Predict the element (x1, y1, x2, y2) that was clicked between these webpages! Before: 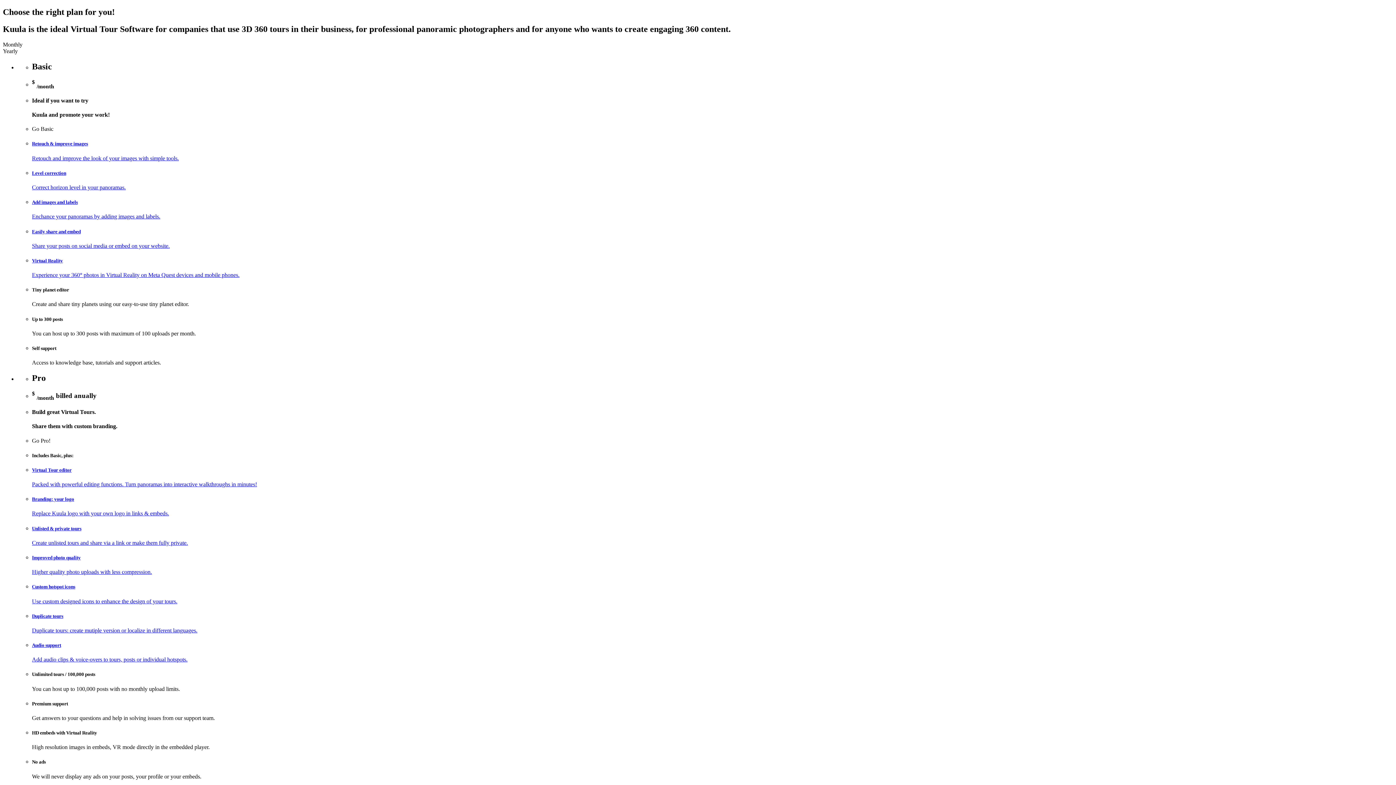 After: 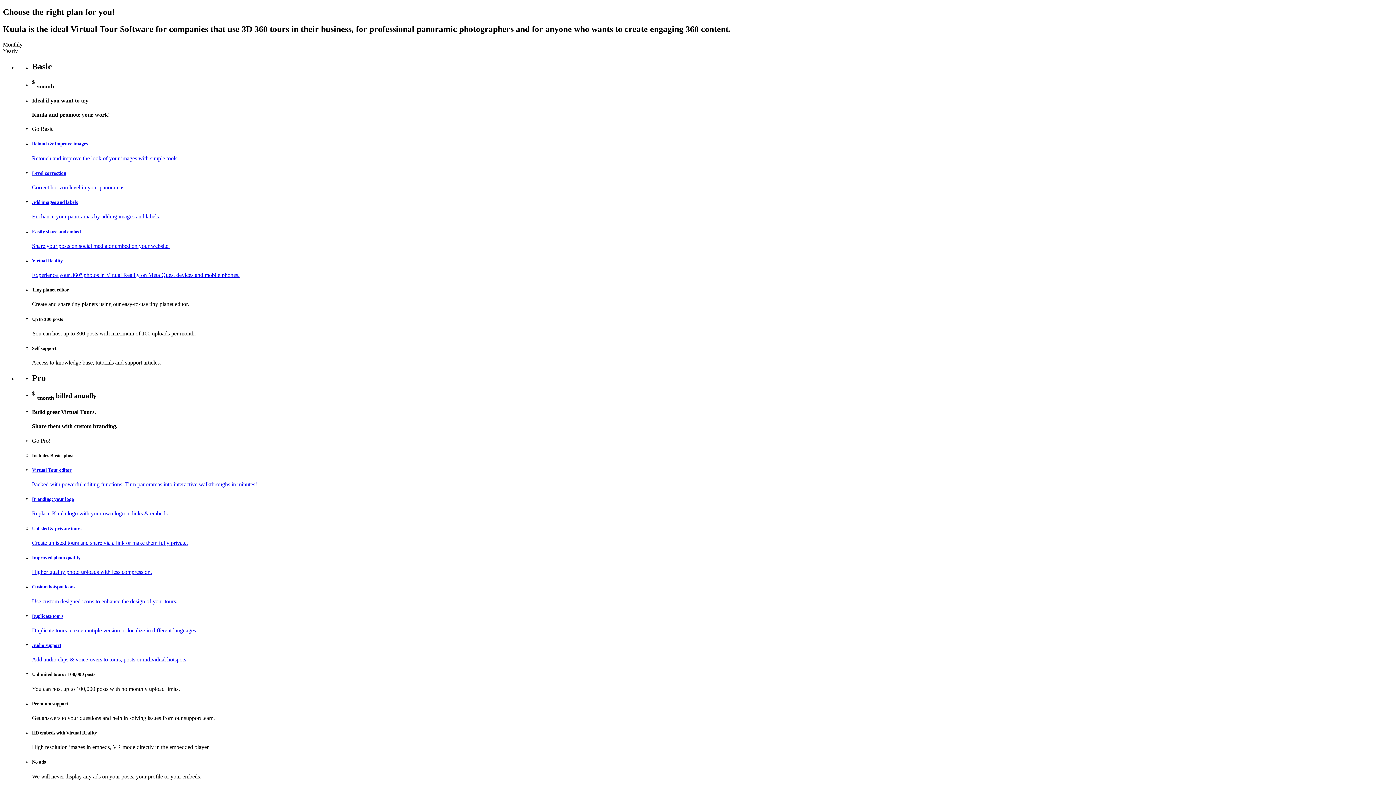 Action: label: Virtual Reality

Experience your 360° photos in Virtual Reality on Meta Quest devices and mobile phones. bbox: (32, 258, 1393, 278)